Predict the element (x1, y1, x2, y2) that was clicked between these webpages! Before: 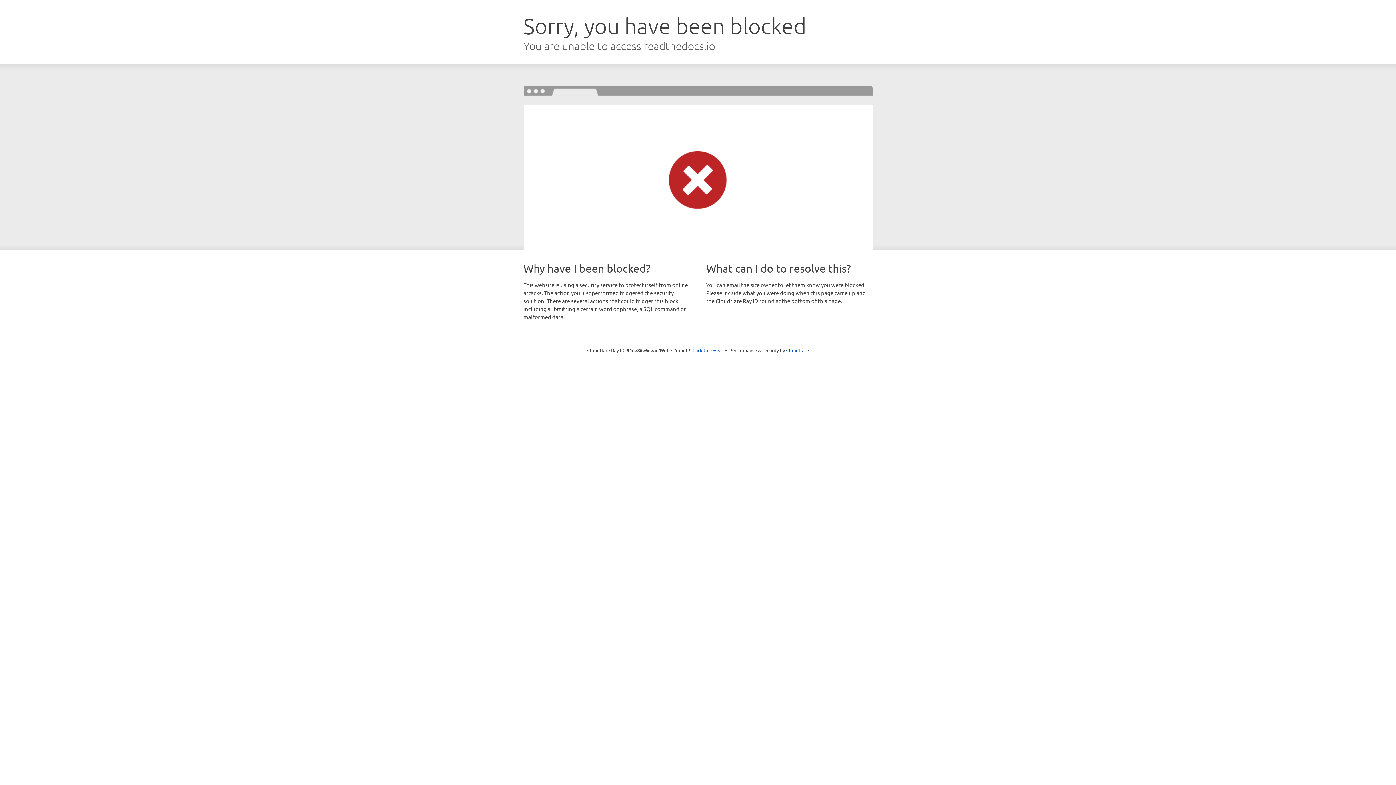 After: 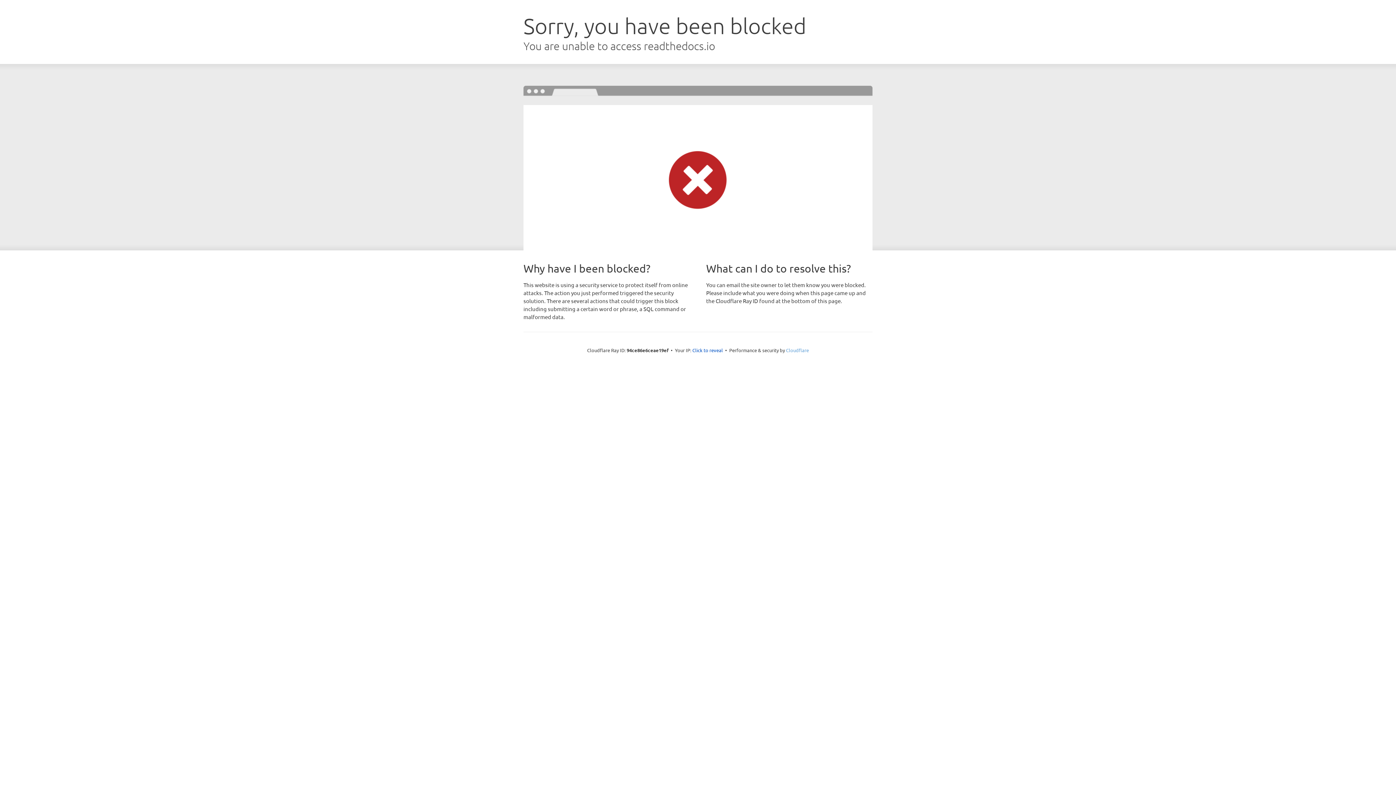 Action: bbox: (786, 347, 809, 353) label: Cloudflare